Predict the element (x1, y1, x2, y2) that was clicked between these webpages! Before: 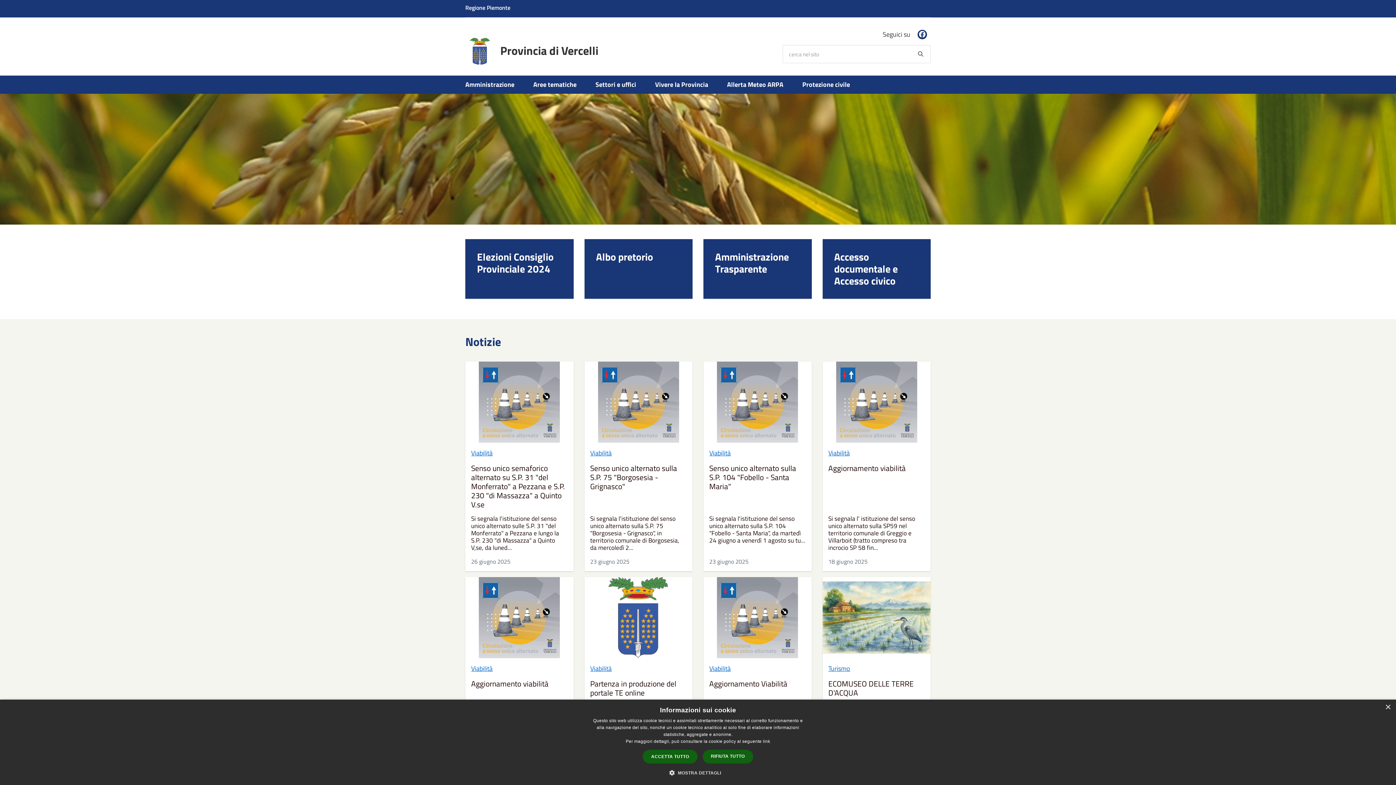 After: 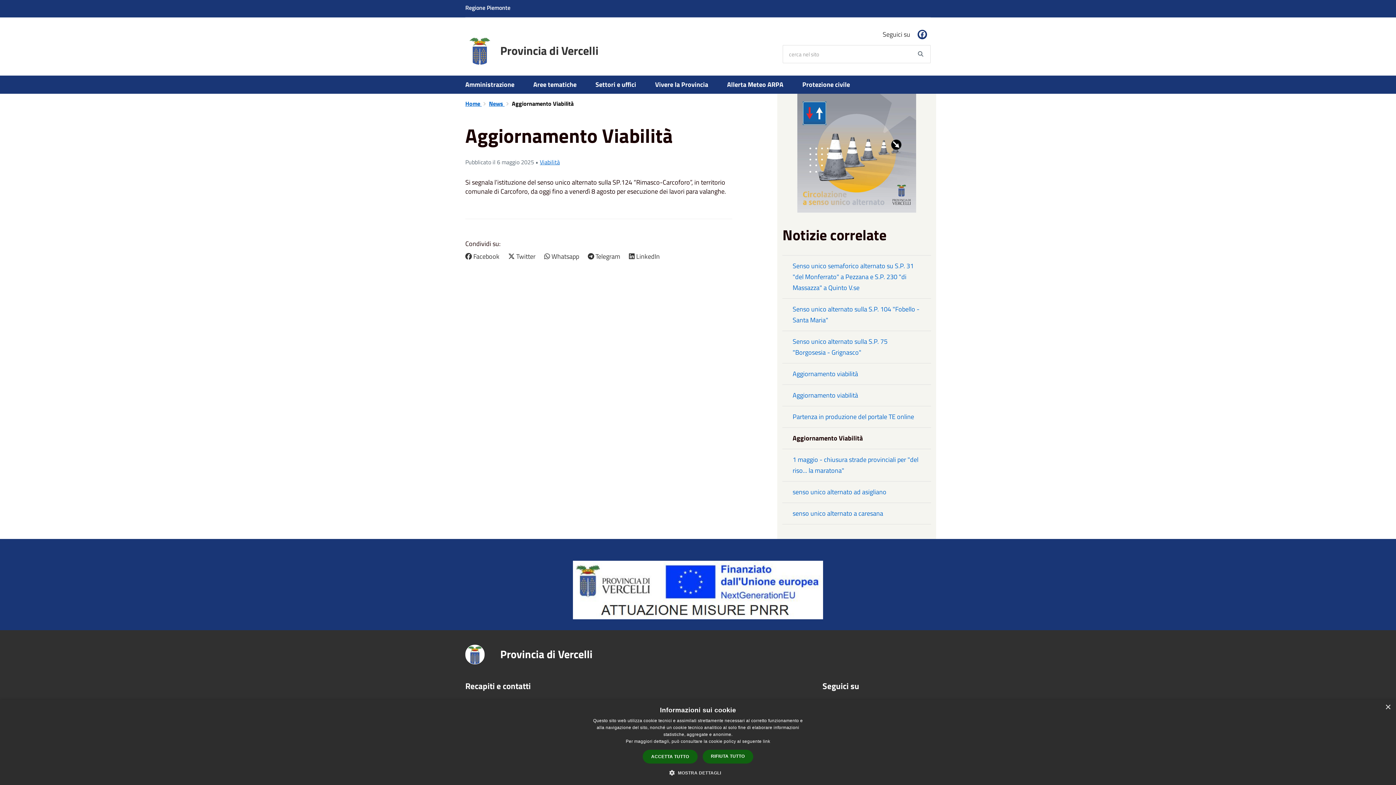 Action: bbox: (703, 577, 811, 658)